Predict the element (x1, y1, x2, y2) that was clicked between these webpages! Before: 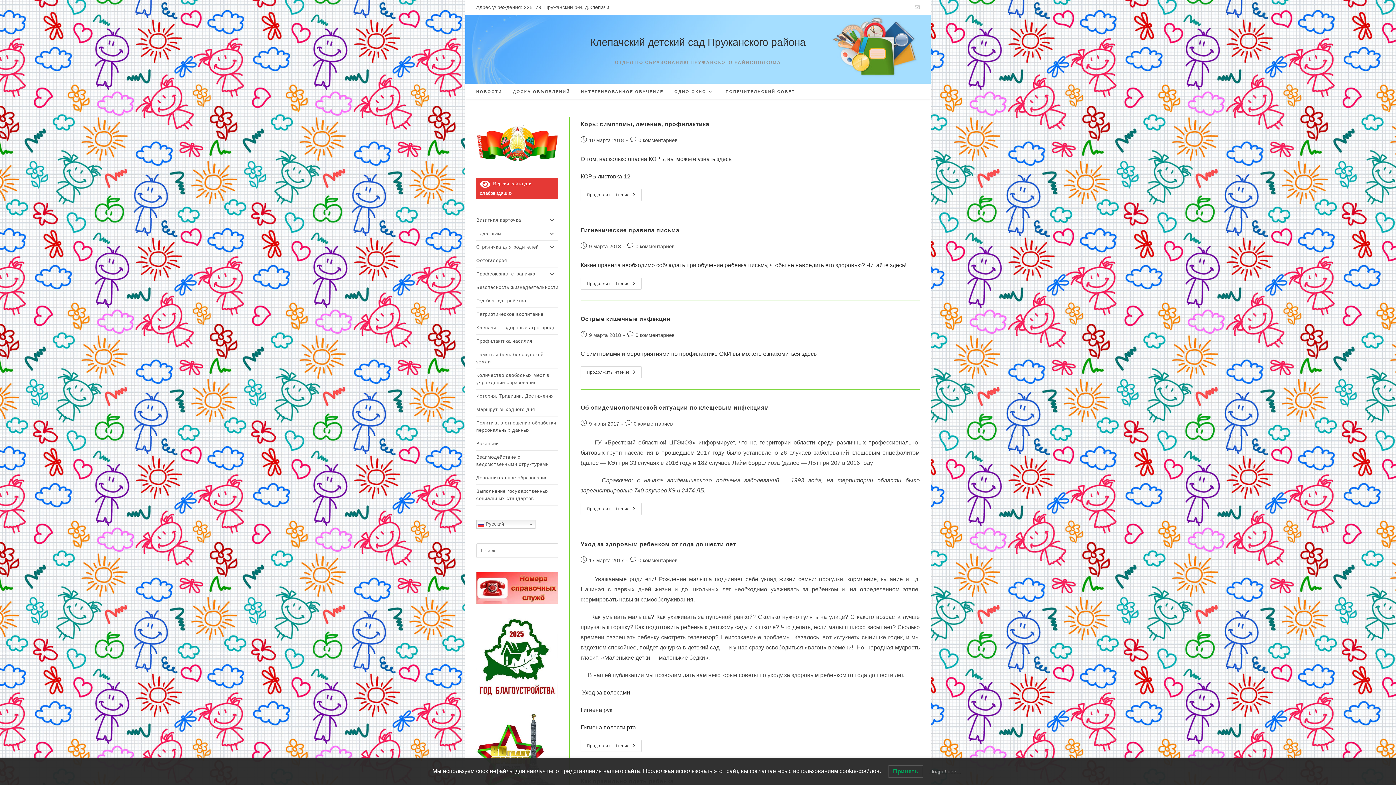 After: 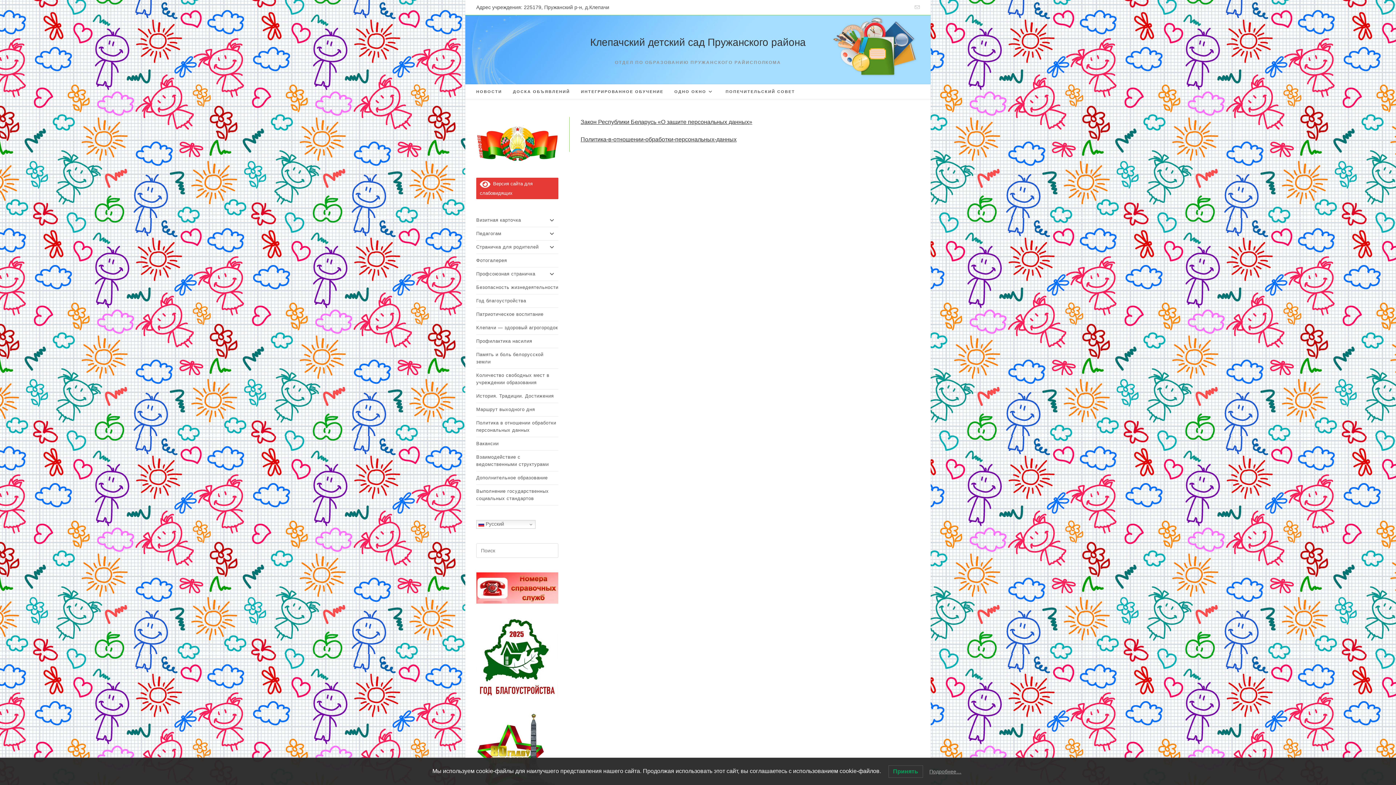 Action: label: Политика в отношении обработки персональных данных bbox: (476, 416, 558, 437)